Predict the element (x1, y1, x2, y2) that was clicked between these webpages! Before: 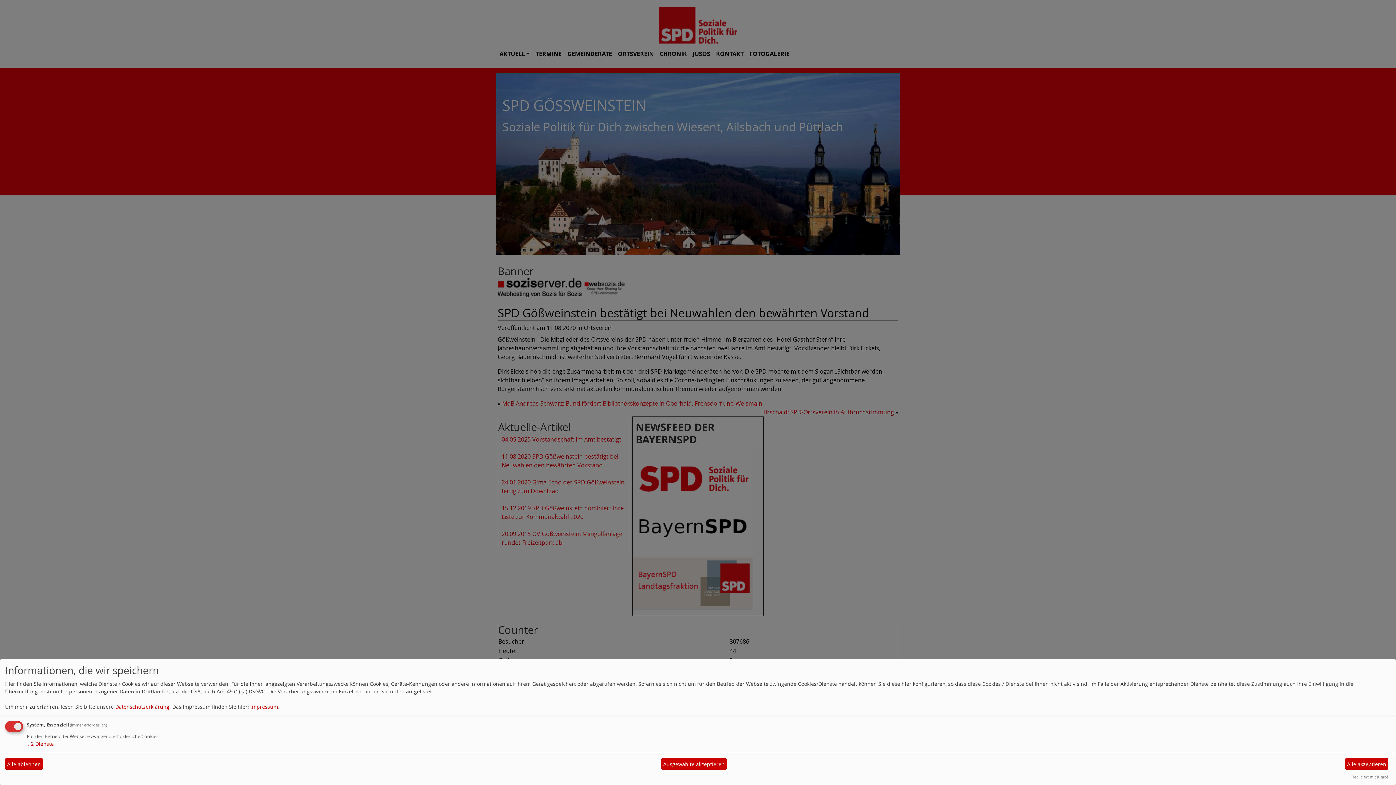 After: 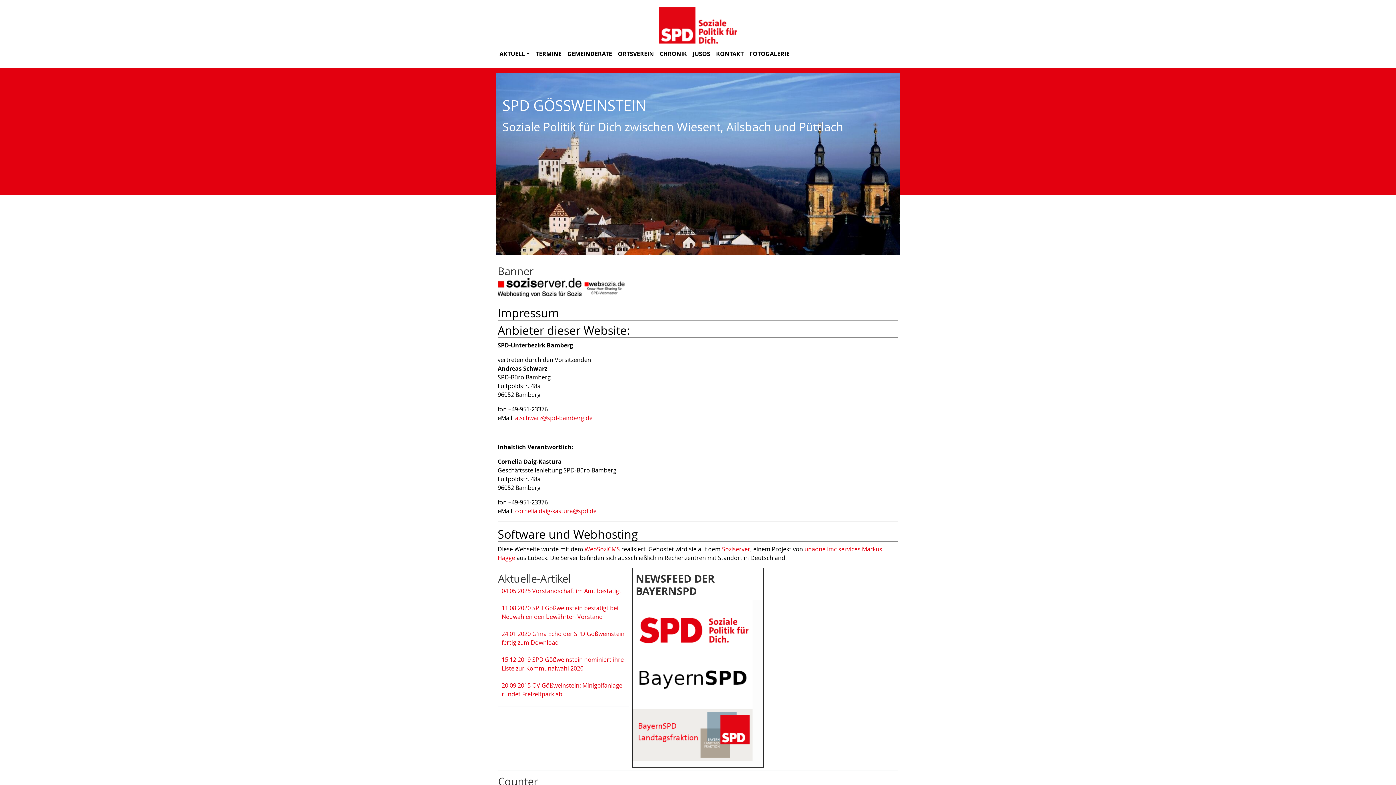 Action: label: Impressum bbox: (250, 703, 278, 710)